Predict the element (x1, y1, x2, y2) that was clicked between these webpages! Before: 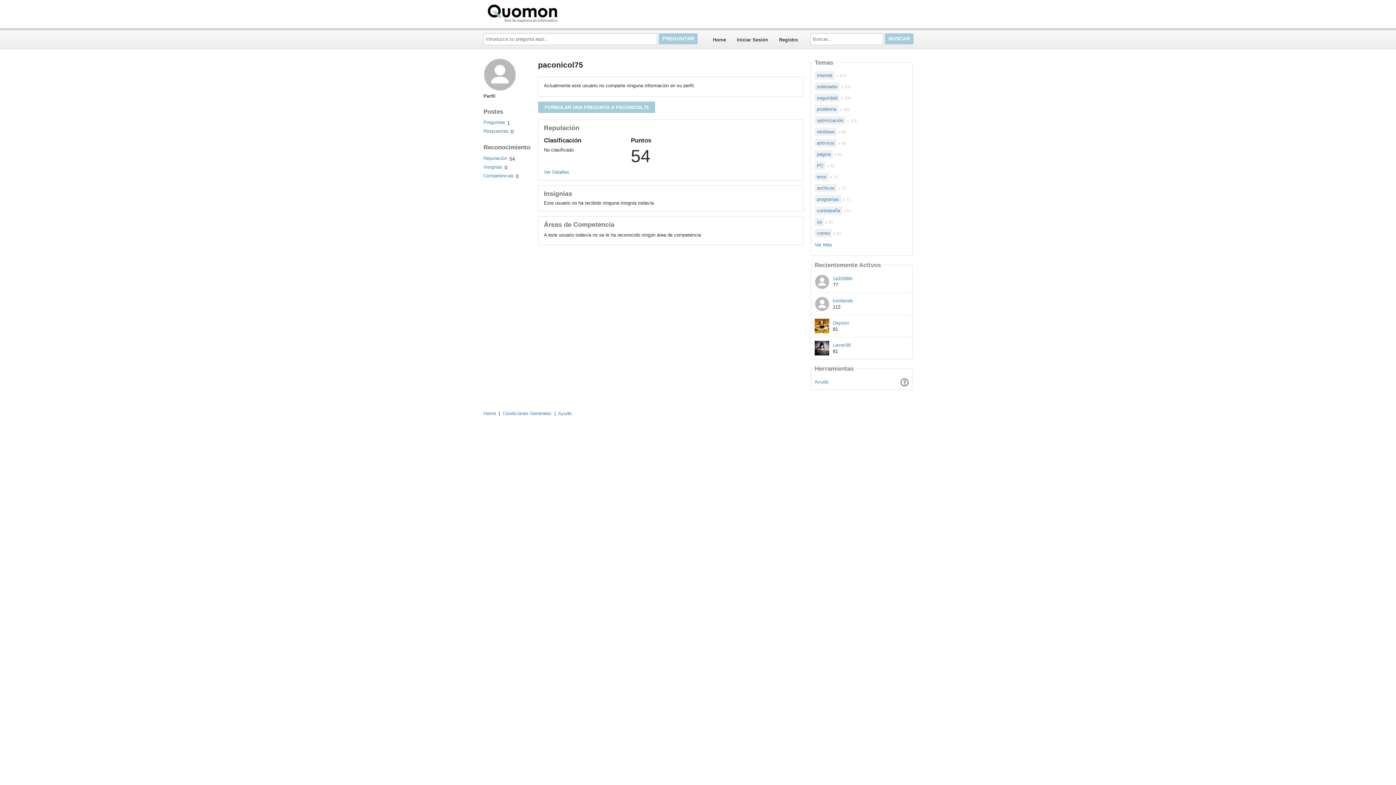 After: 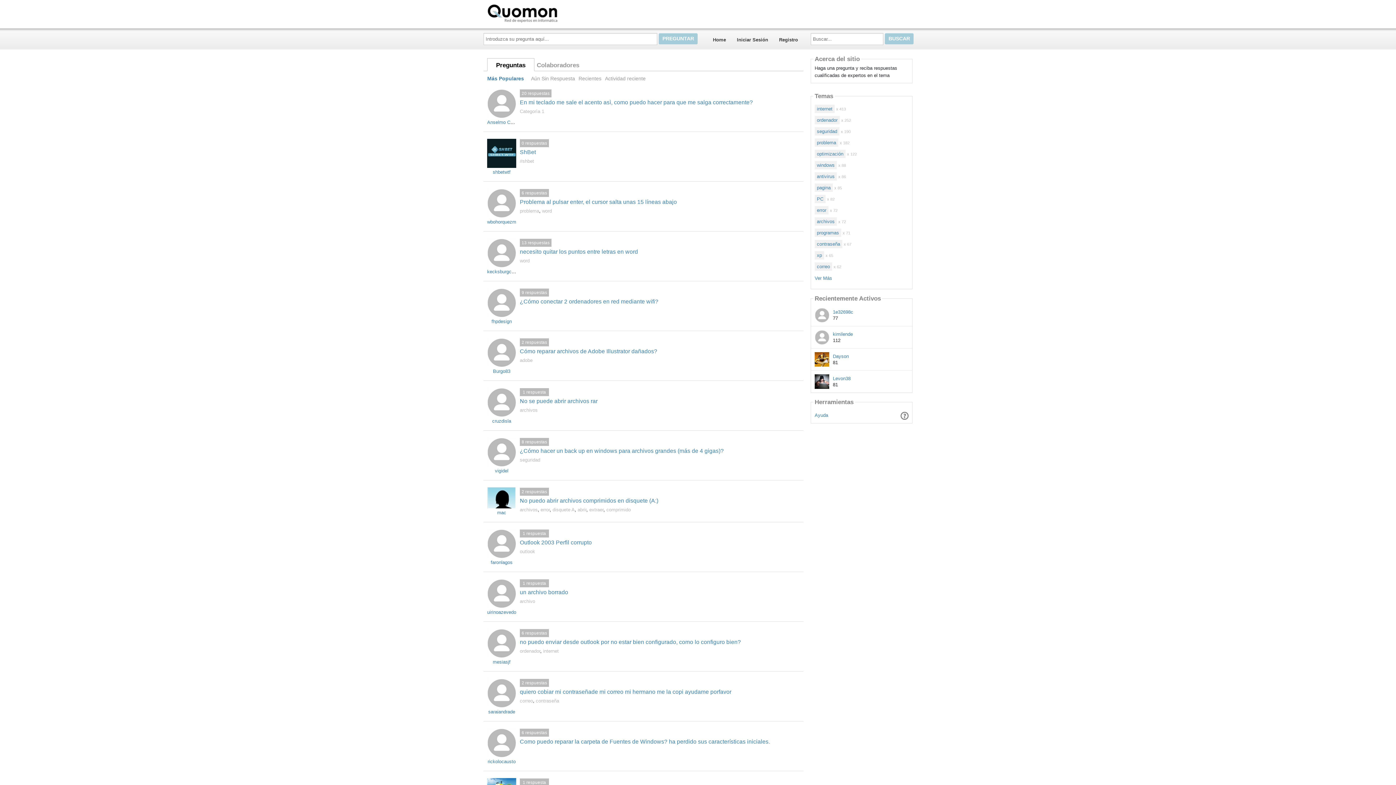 Action: bbox: (487, 8, 605, 17) label: Quomon.es